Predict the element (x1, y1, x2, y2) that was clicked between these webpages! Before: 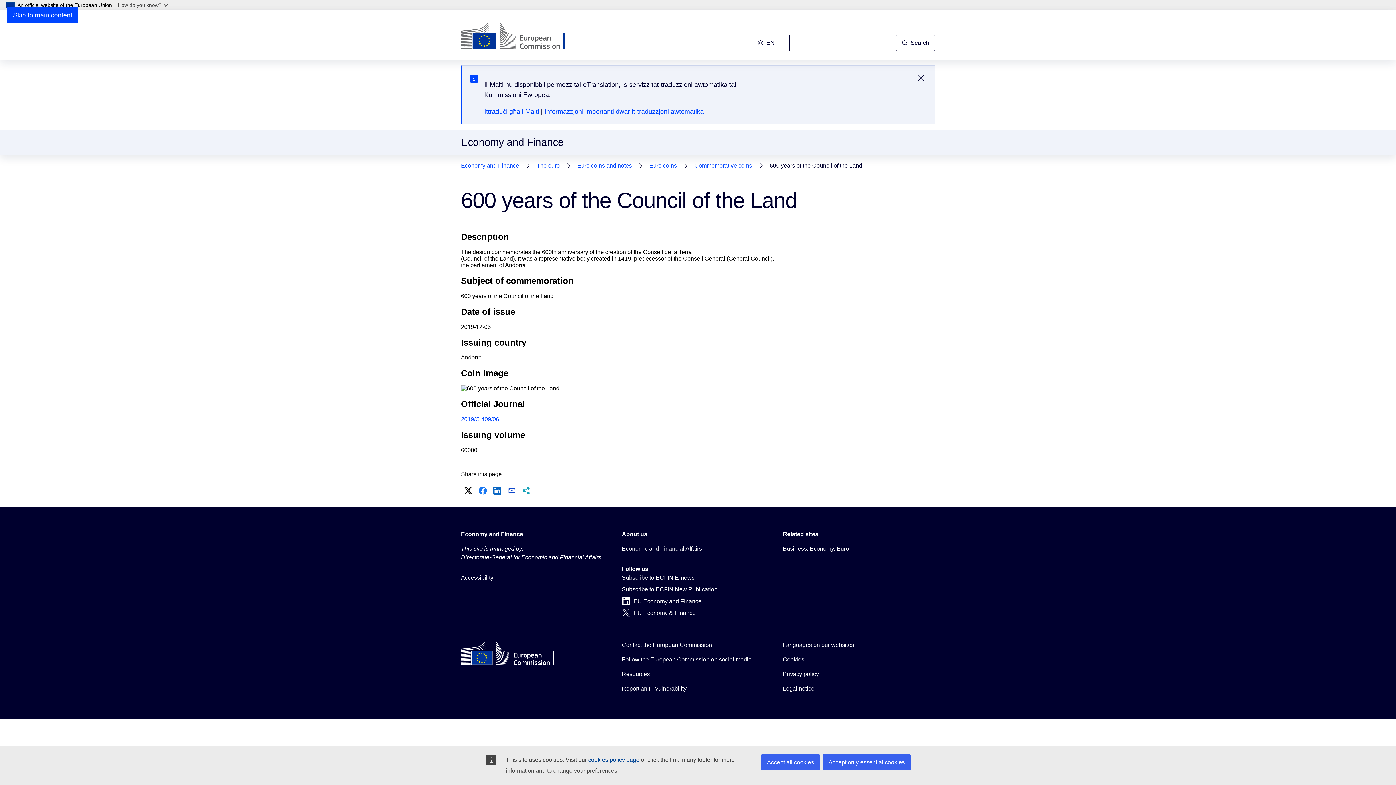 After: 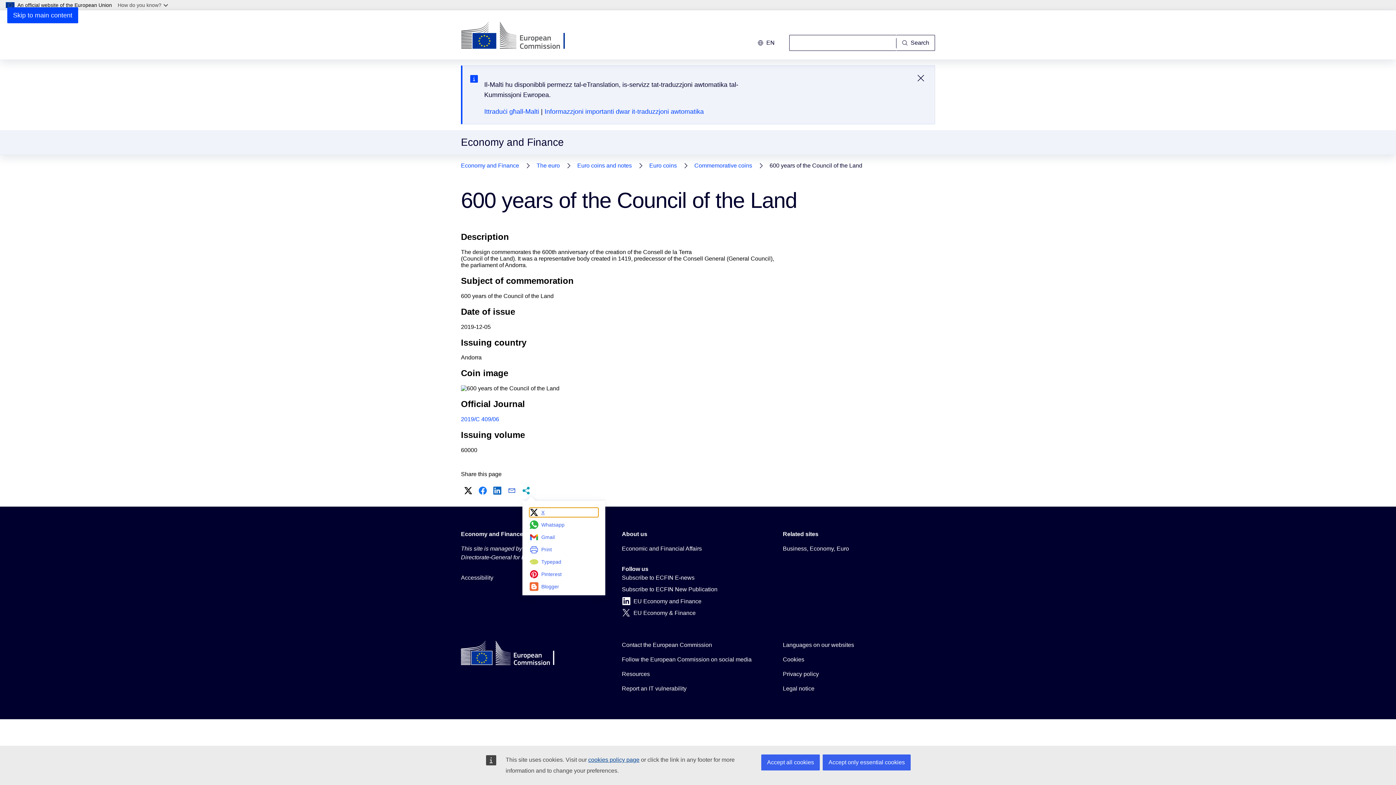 Action: label: More share options bbox: (520, 485, 532, 496)